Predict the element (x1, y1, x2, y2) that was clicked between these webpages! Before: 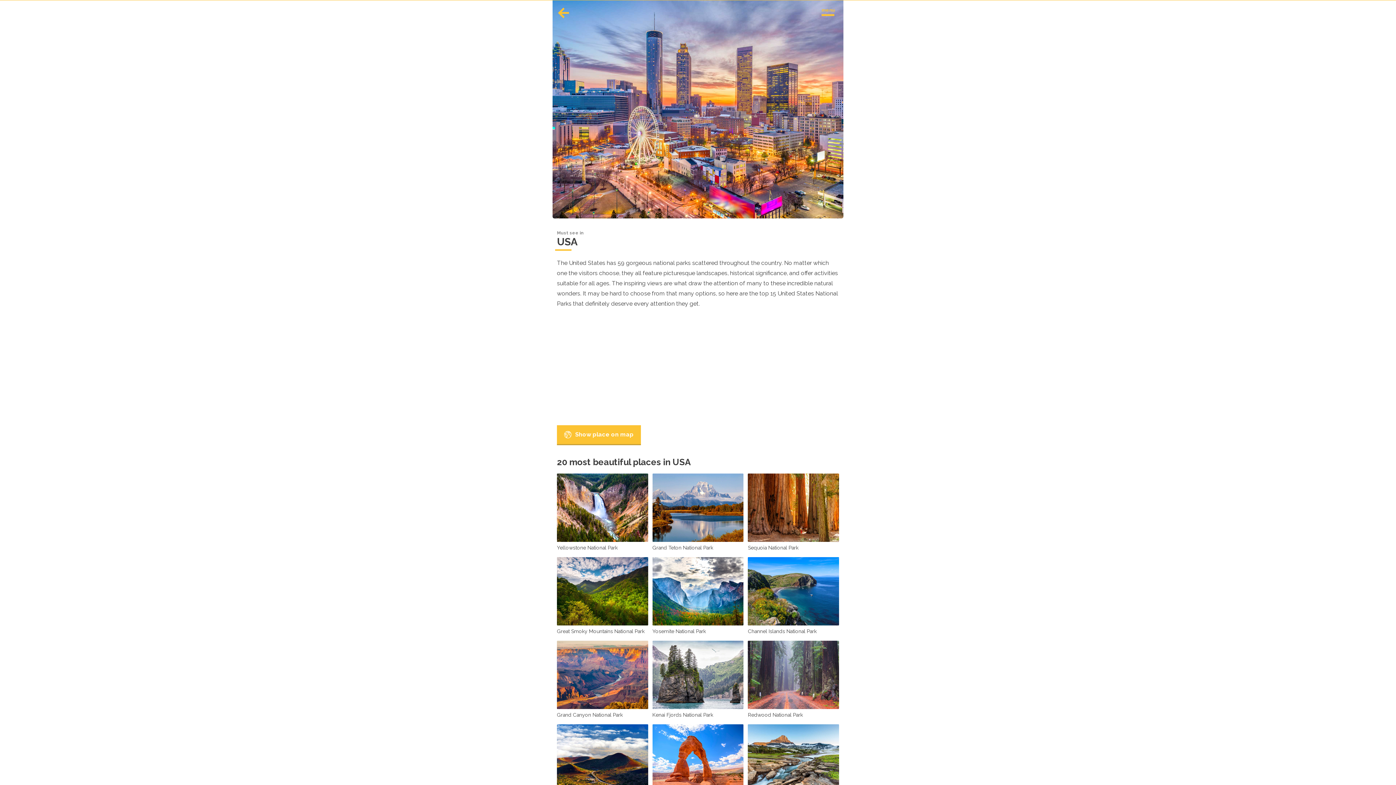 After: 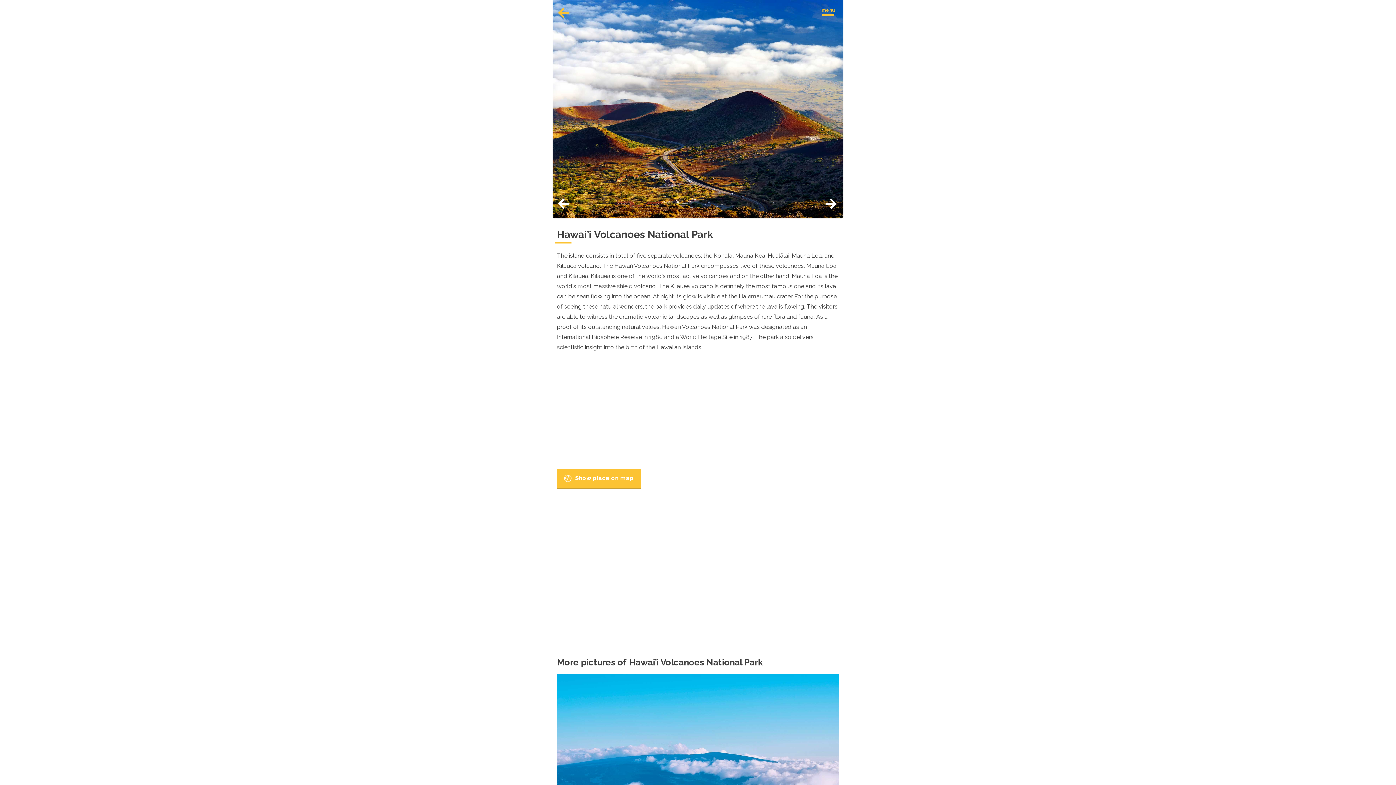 Action: bbox: (557, 724, 648, 803) label: Hawai’i Volcanoes National Park